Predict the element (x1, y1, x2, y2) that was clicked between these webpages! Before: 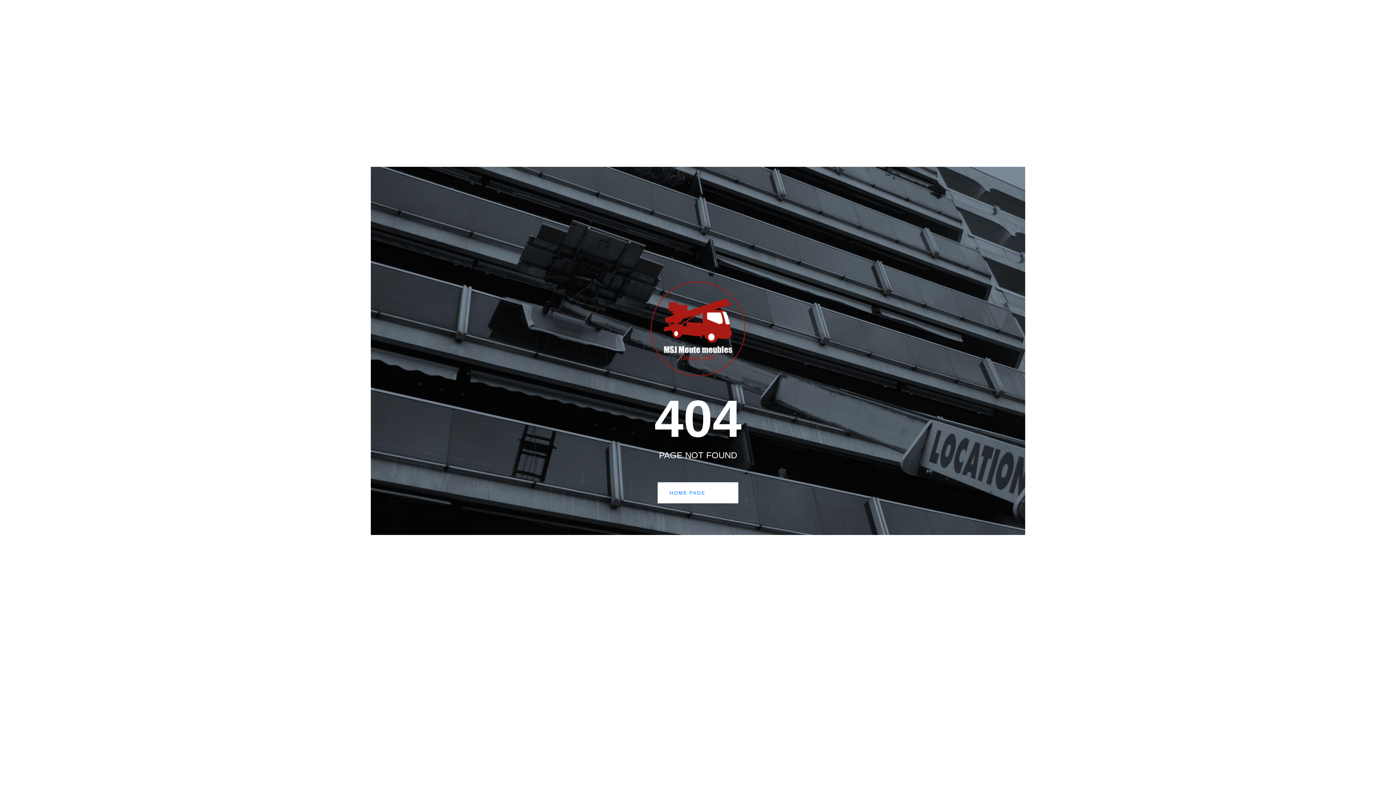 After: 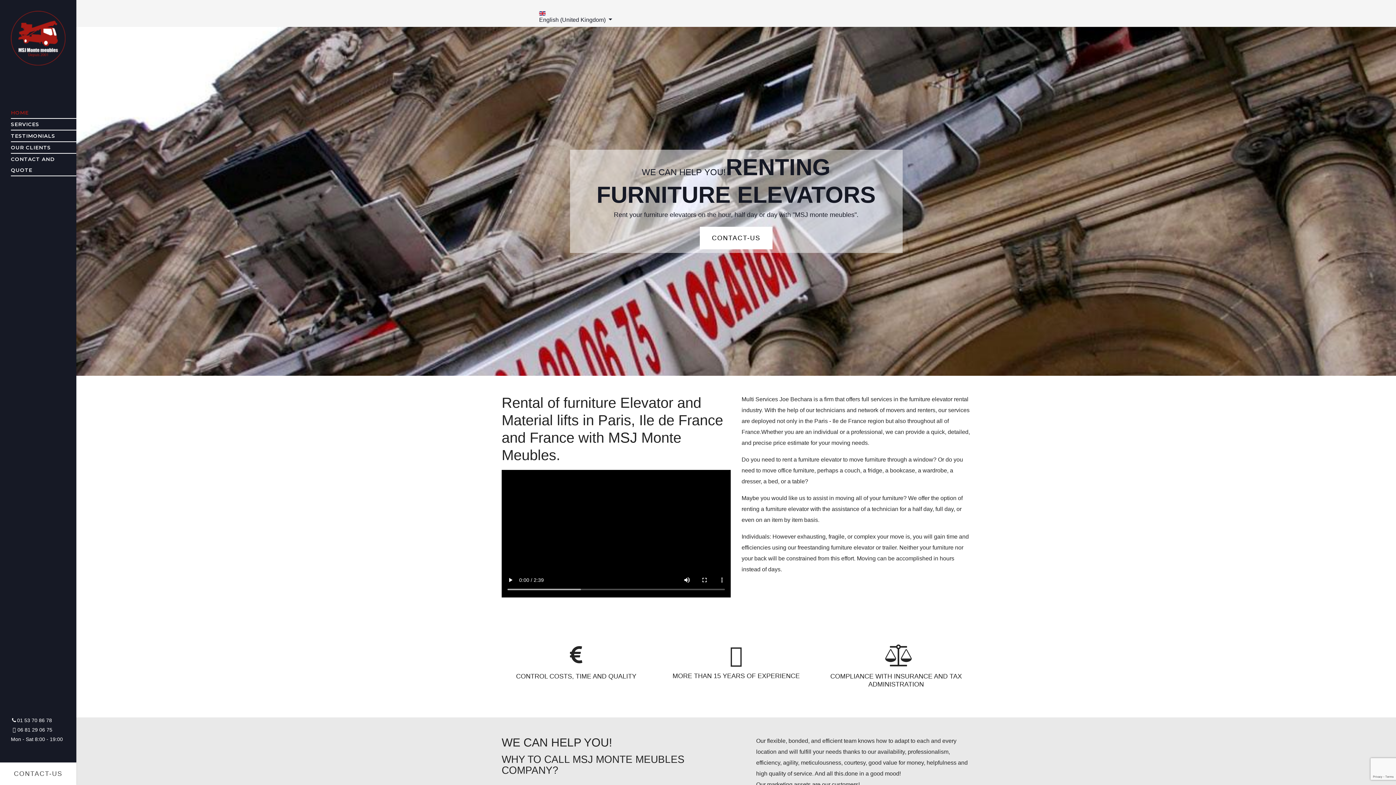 Action: bbox: (650, 331, 745, 337)